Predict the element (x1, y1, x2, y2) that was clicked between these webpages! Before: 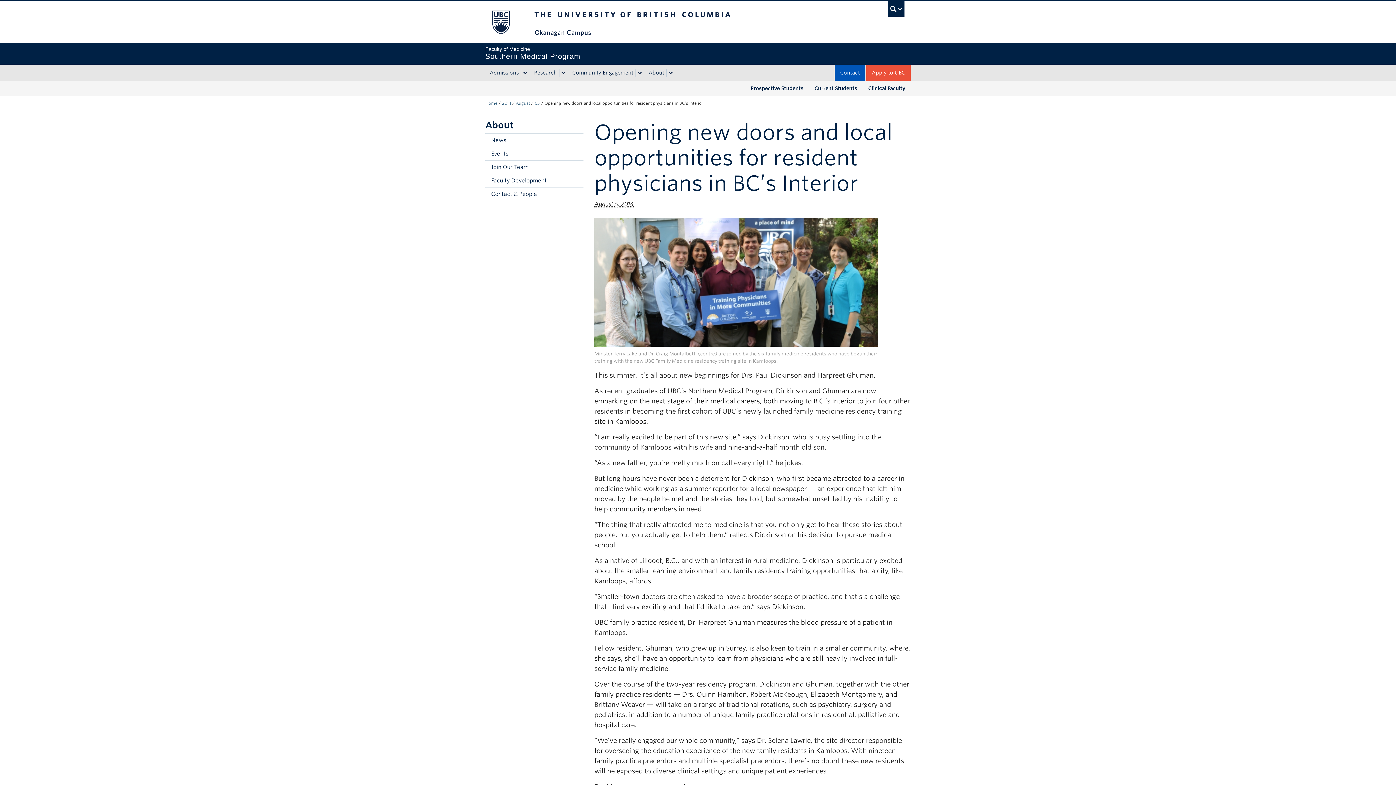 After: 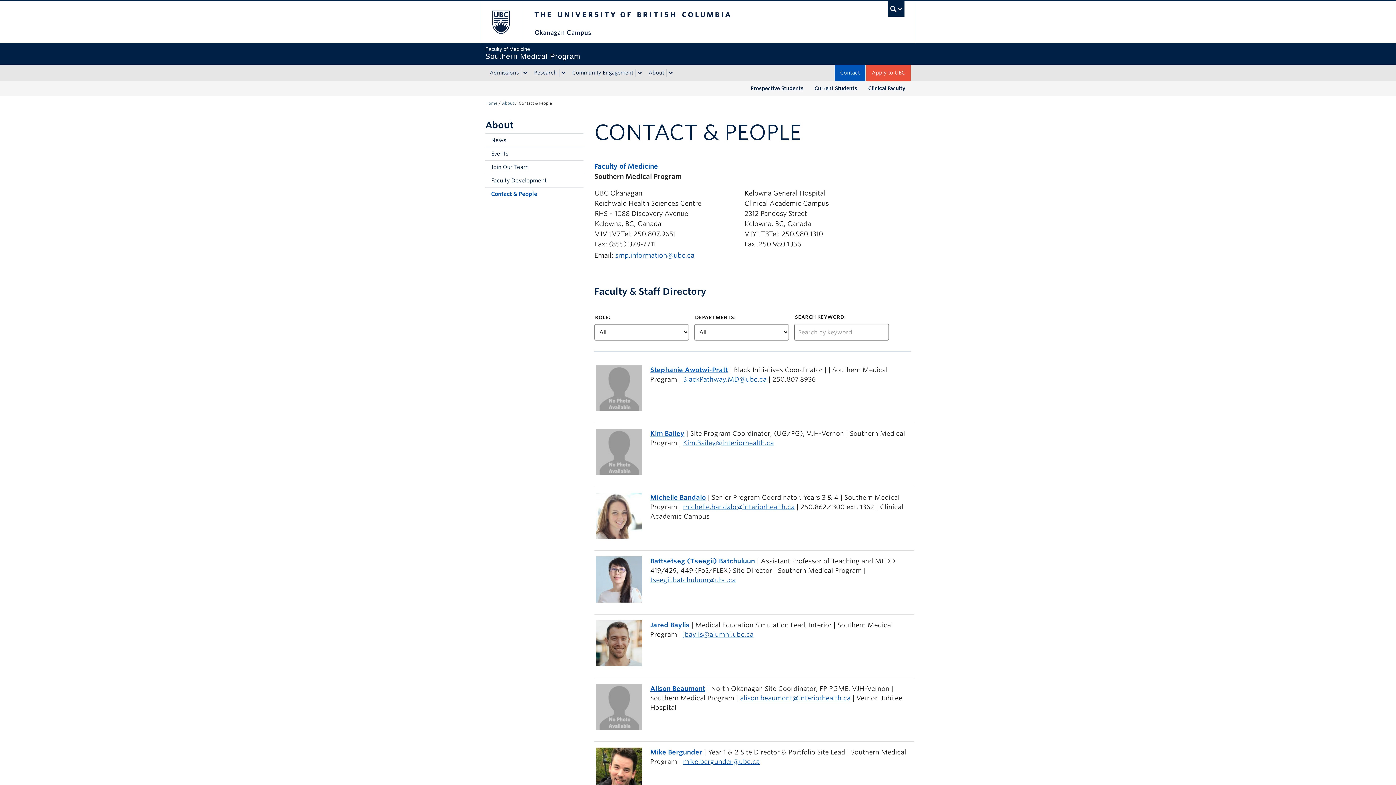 Action: label: Contact & People bbox: (485, 187, 583, 200)